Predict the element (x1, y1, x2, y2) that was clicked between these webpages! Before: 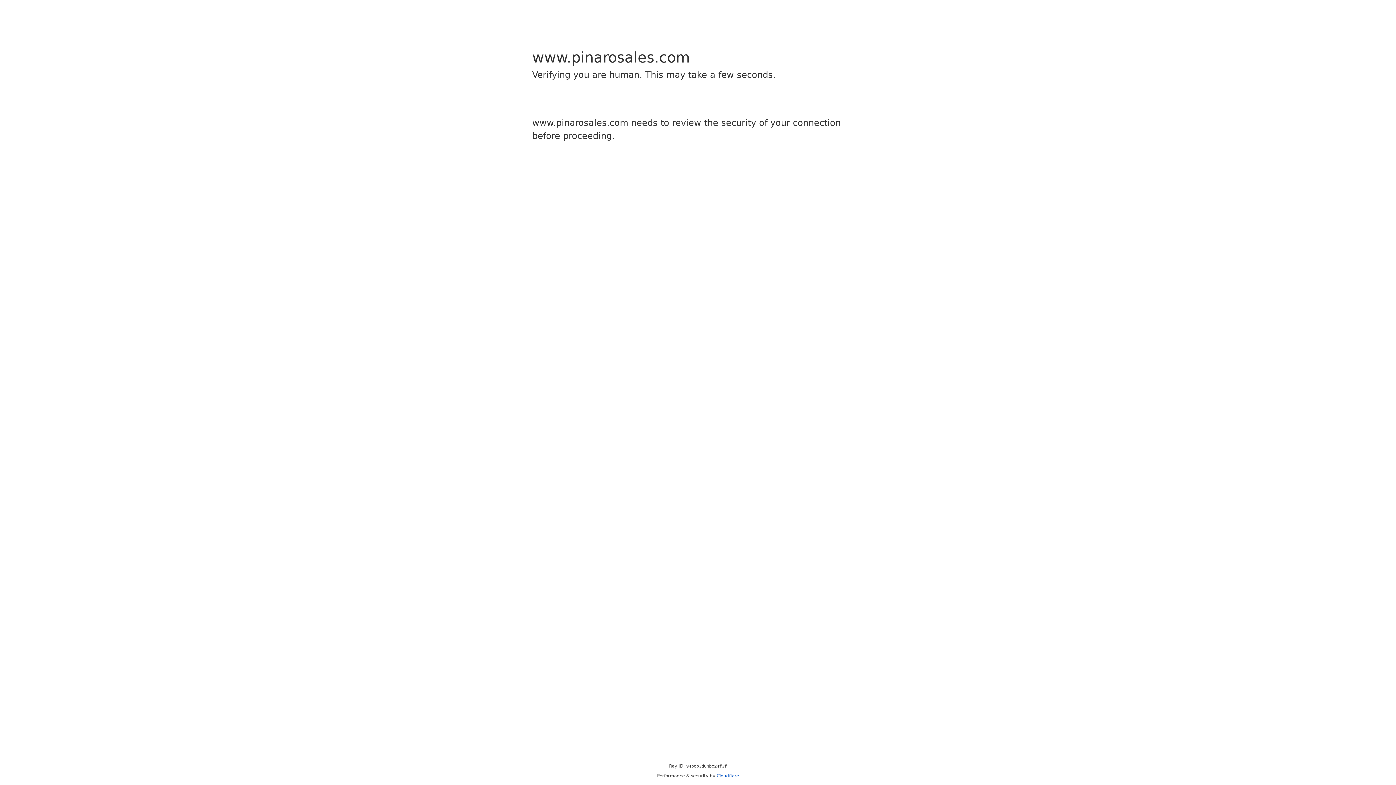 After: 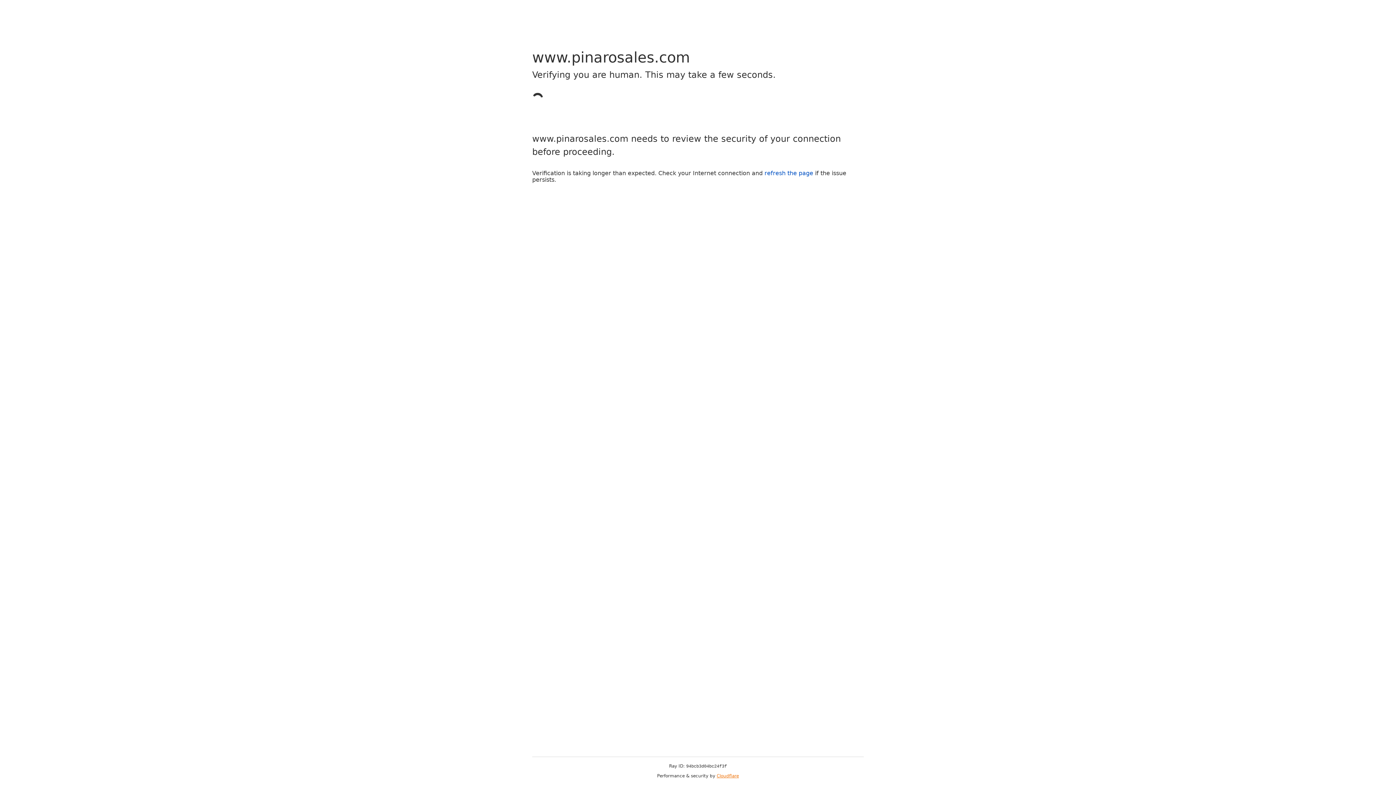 Action: bbox: (716, 773, 739, 778) label: Cloudflare